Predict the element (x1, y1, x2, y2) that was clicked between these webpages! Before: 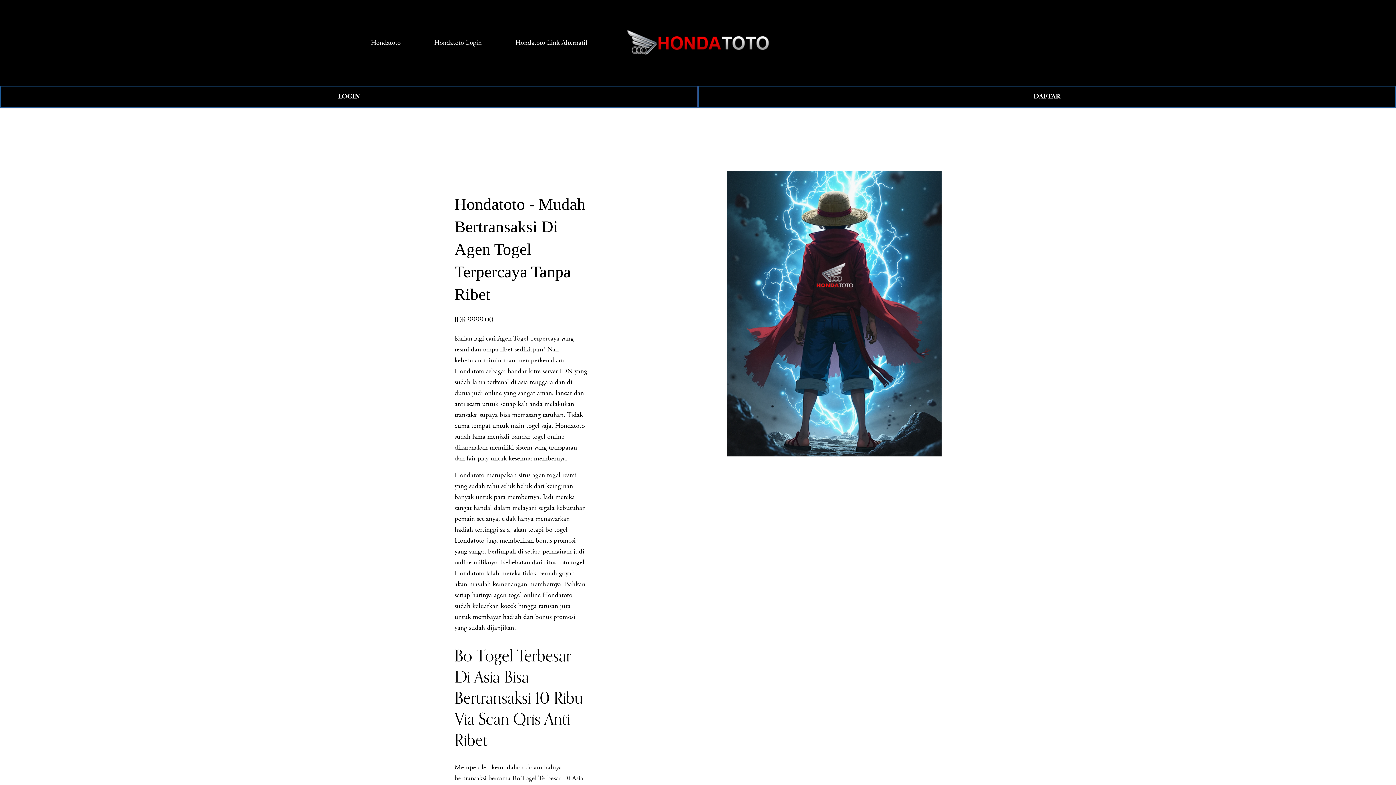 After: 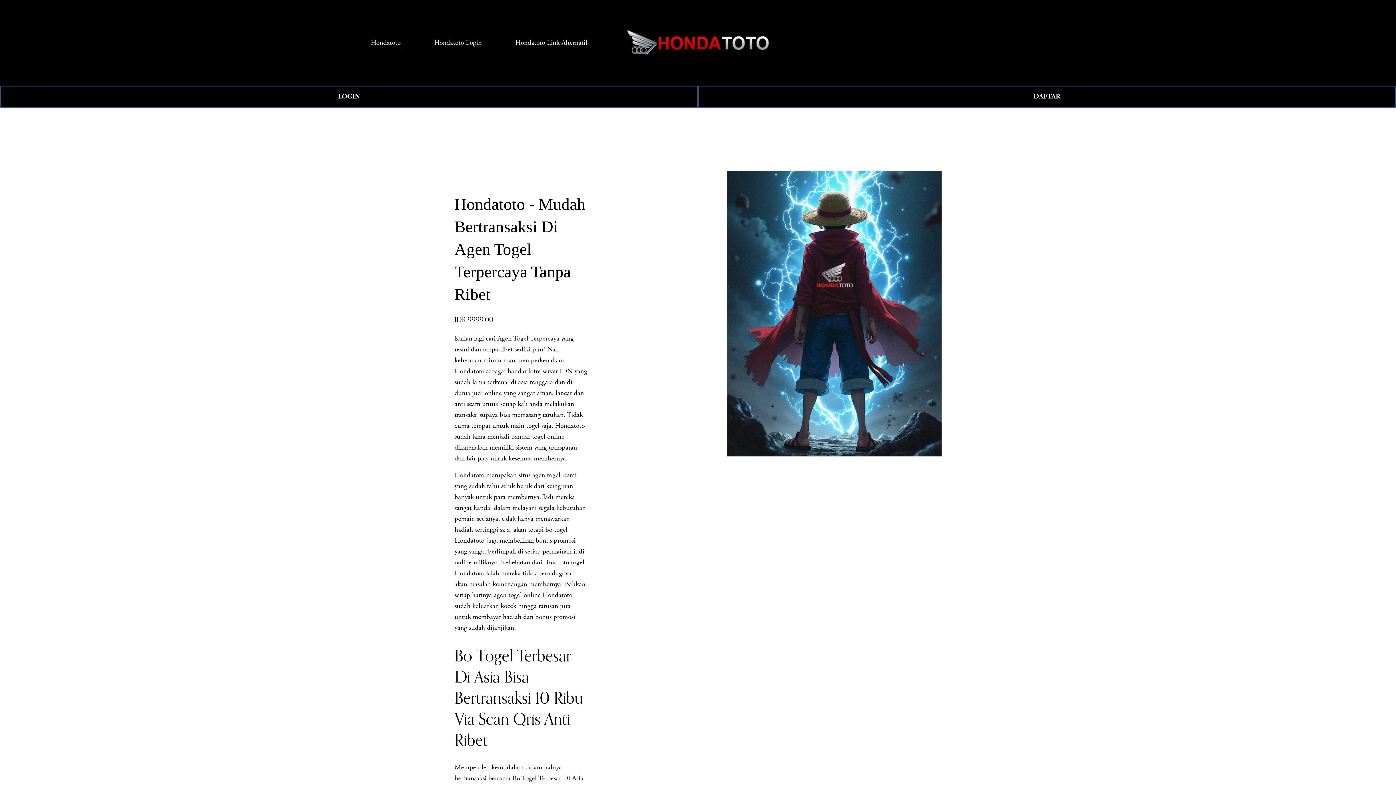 Action: bbox: (512, 774, 583, 783) label: Bo Togel Terbesar Di Asia